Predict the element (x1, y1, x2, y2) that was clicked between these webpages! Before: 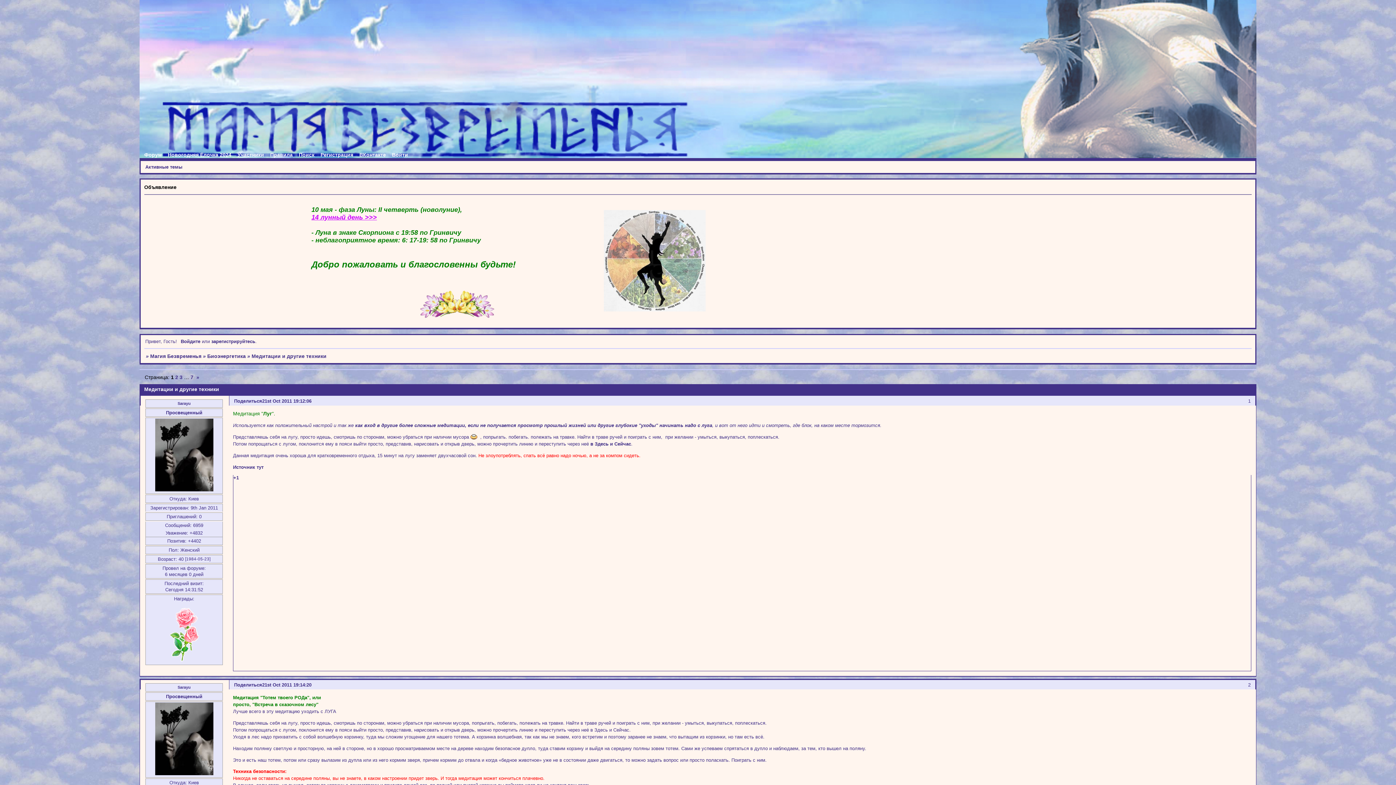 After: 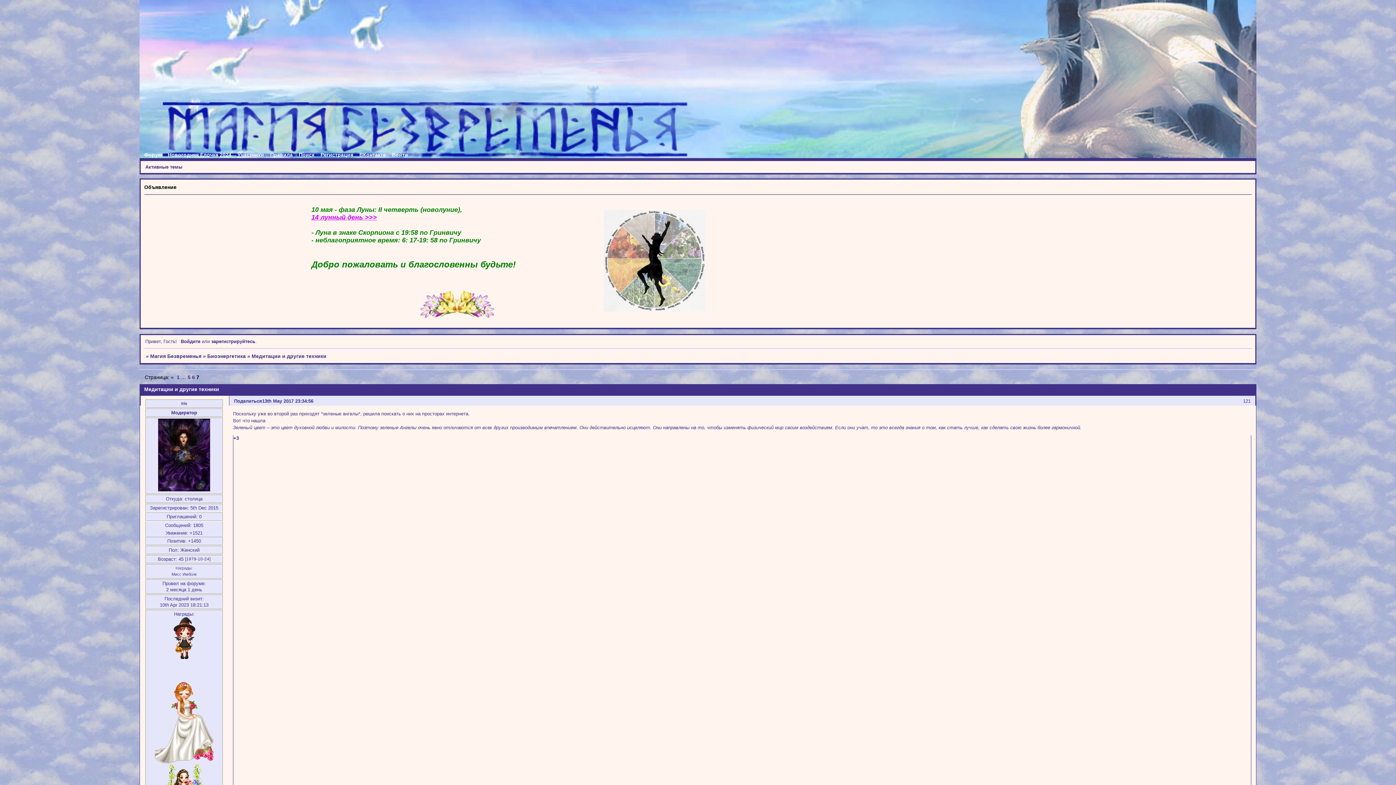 Action: bbox: (190, 374, 193, 380) label: 7